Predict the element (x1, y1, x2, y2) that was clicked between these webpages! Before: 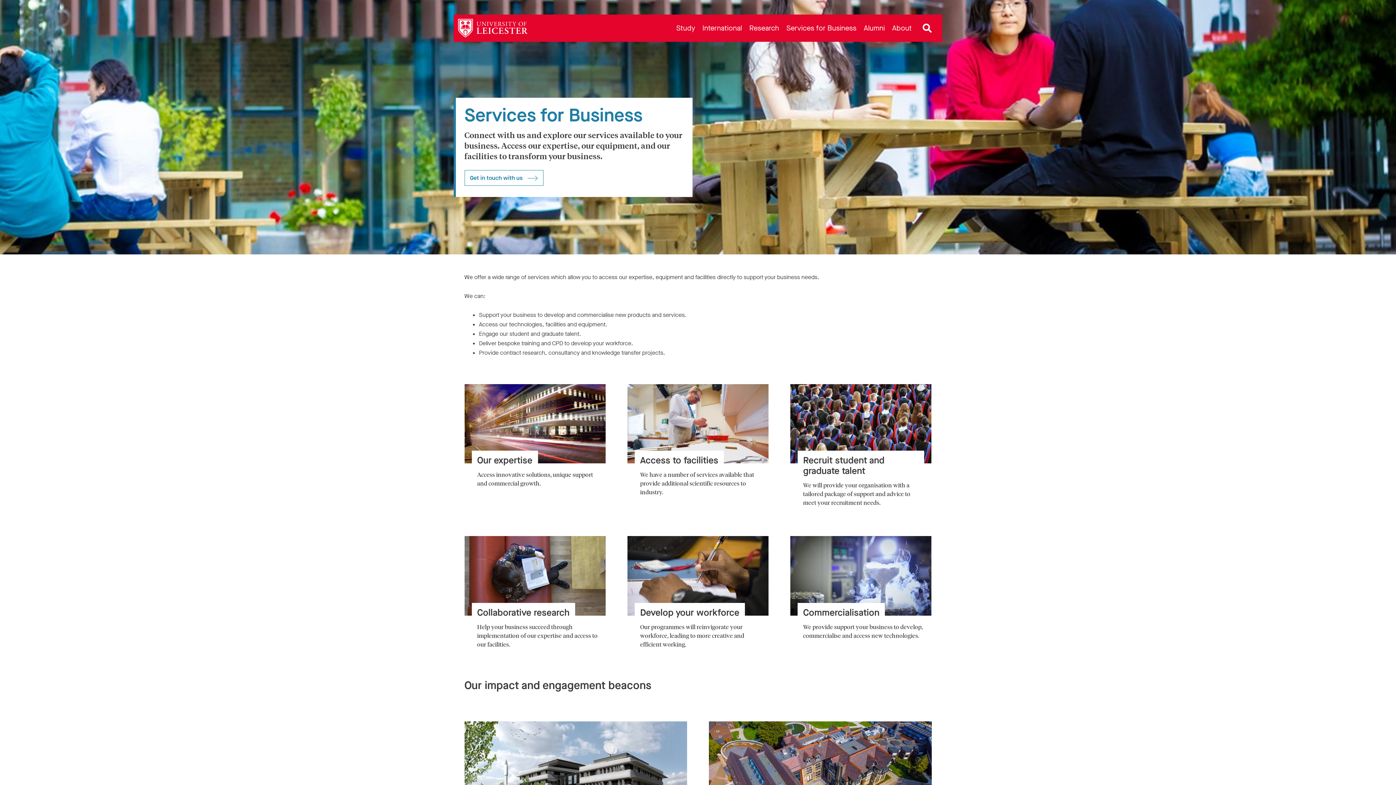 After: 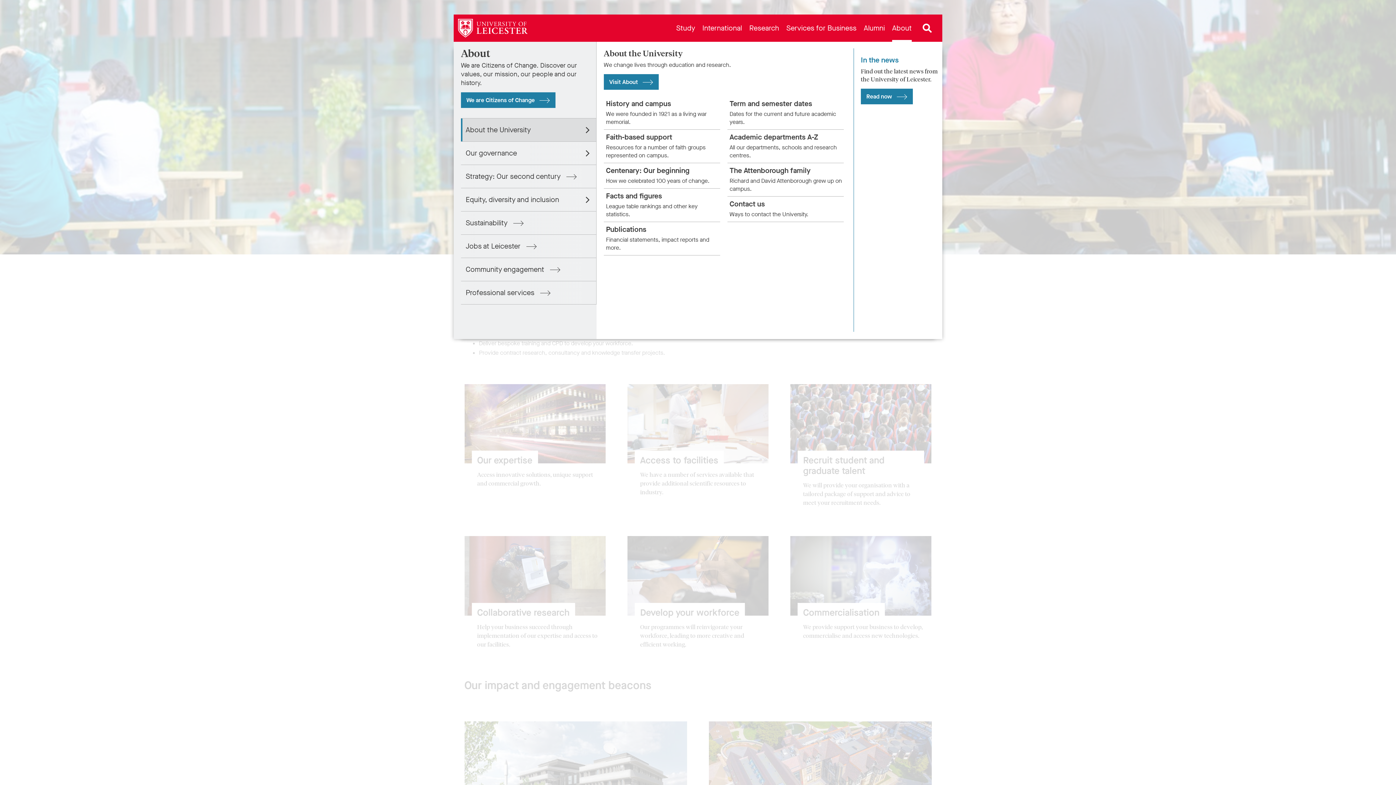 Action: label: About bbox: (888, 14, 915, 41)